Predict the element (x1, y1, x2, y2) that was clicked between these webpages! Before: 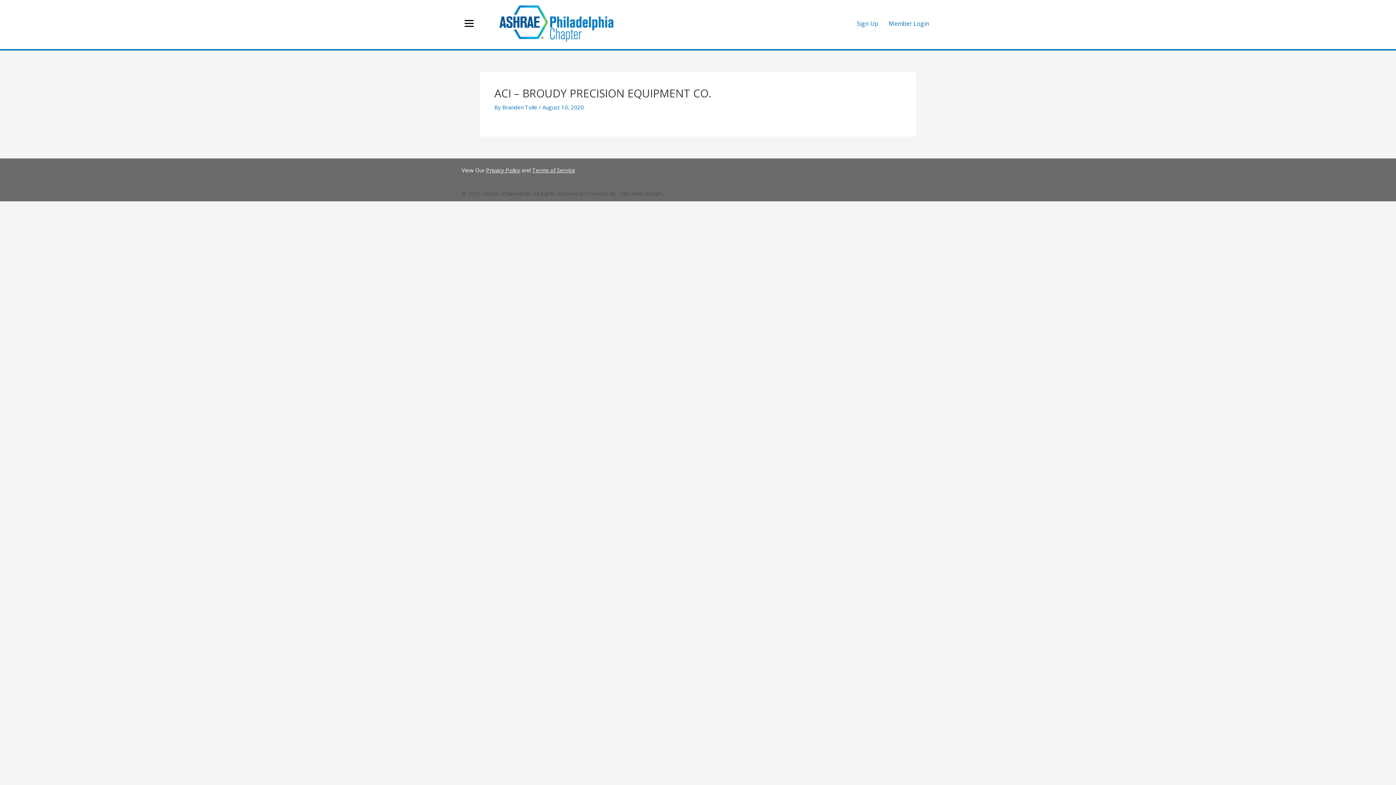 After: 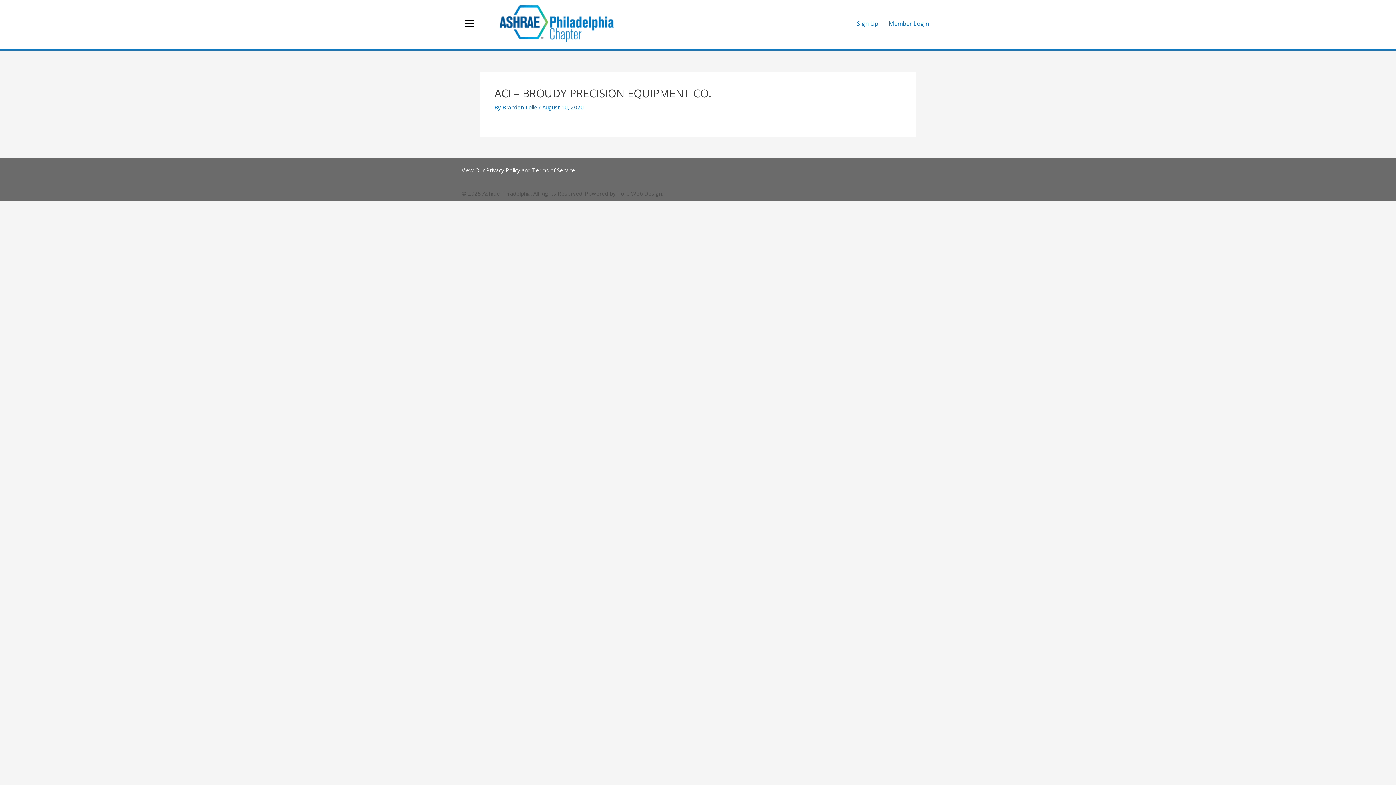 Action: bbox: (617, 189, 662, 197) label: Tolle Web Design.